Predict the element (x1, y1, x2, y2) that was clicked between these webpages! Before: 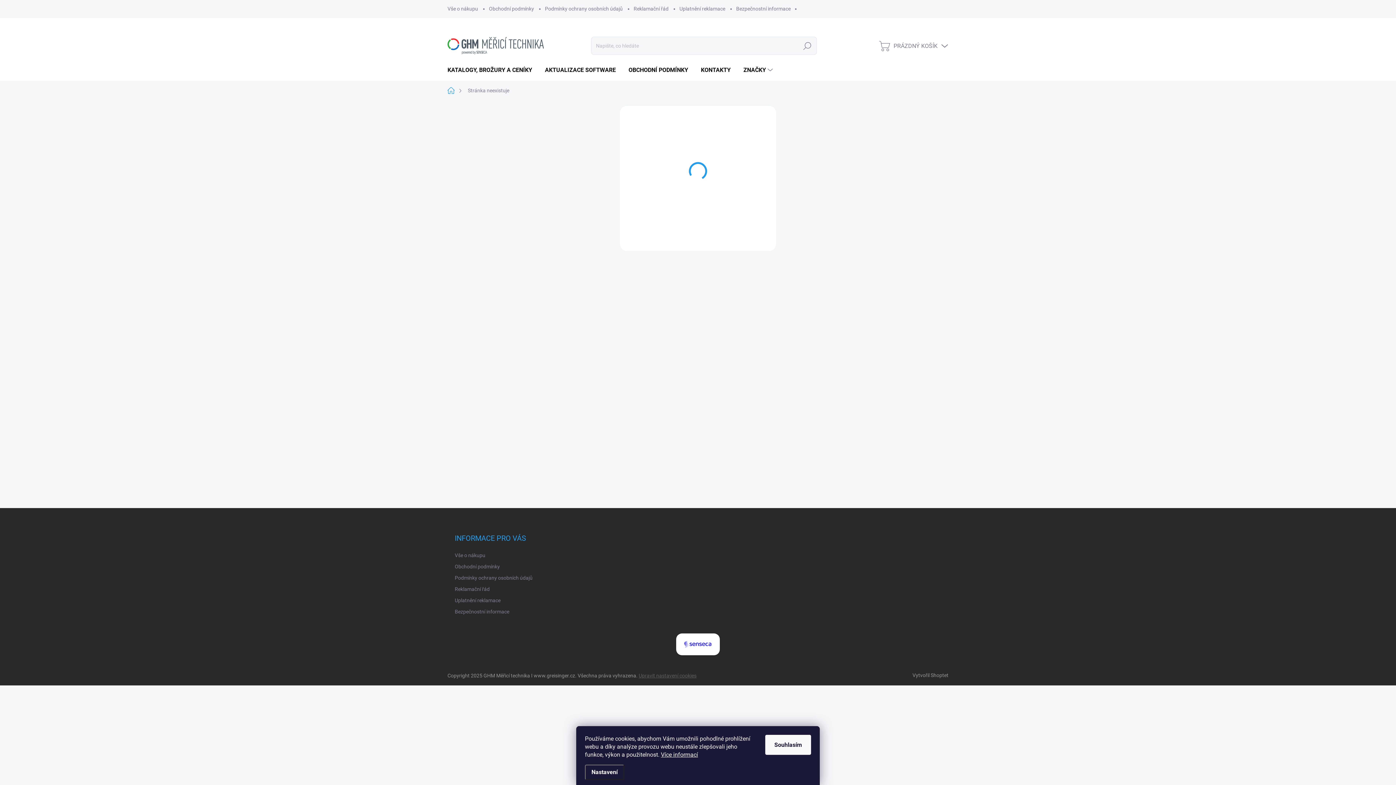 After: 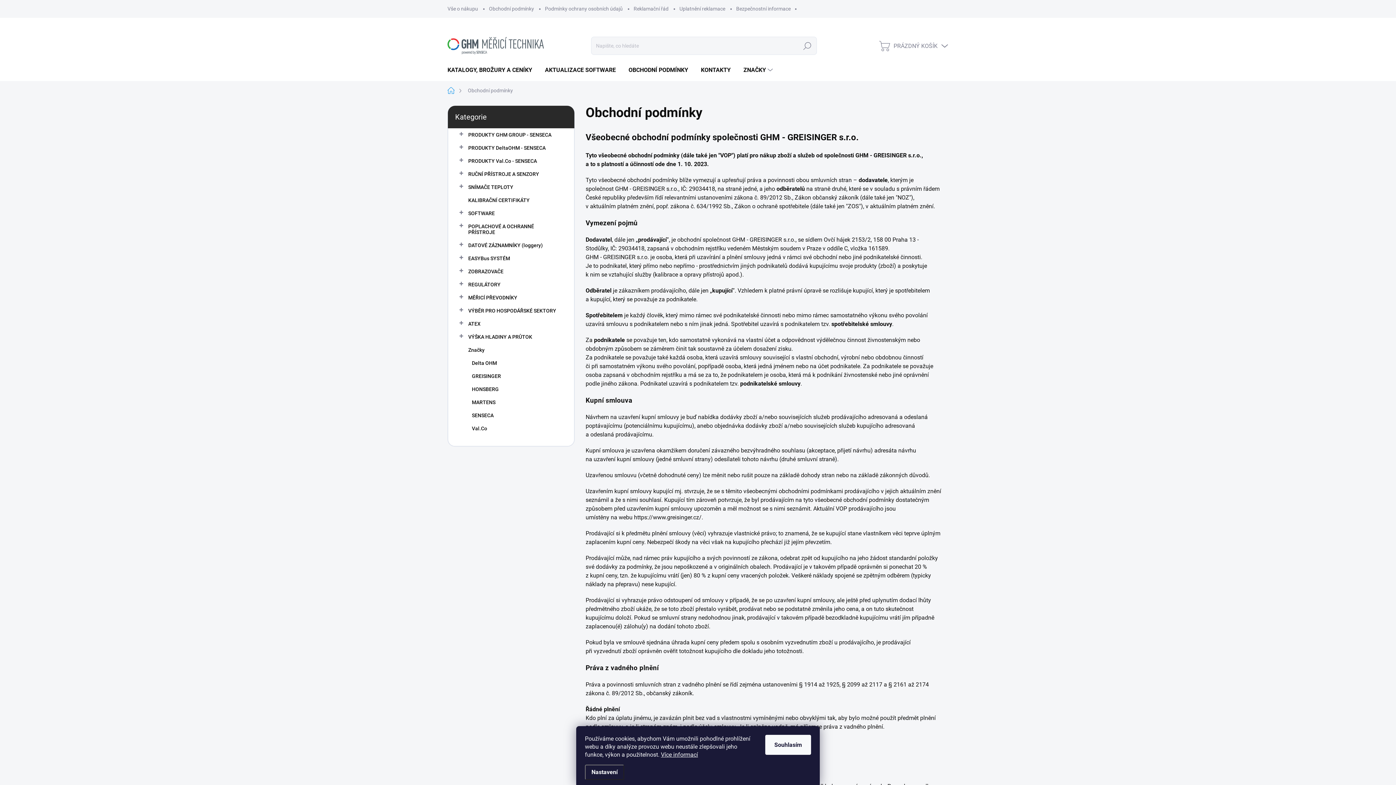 Action: label: OBCHODNÍ PODMÍNKY bbox: (621, 59, 693, 81)